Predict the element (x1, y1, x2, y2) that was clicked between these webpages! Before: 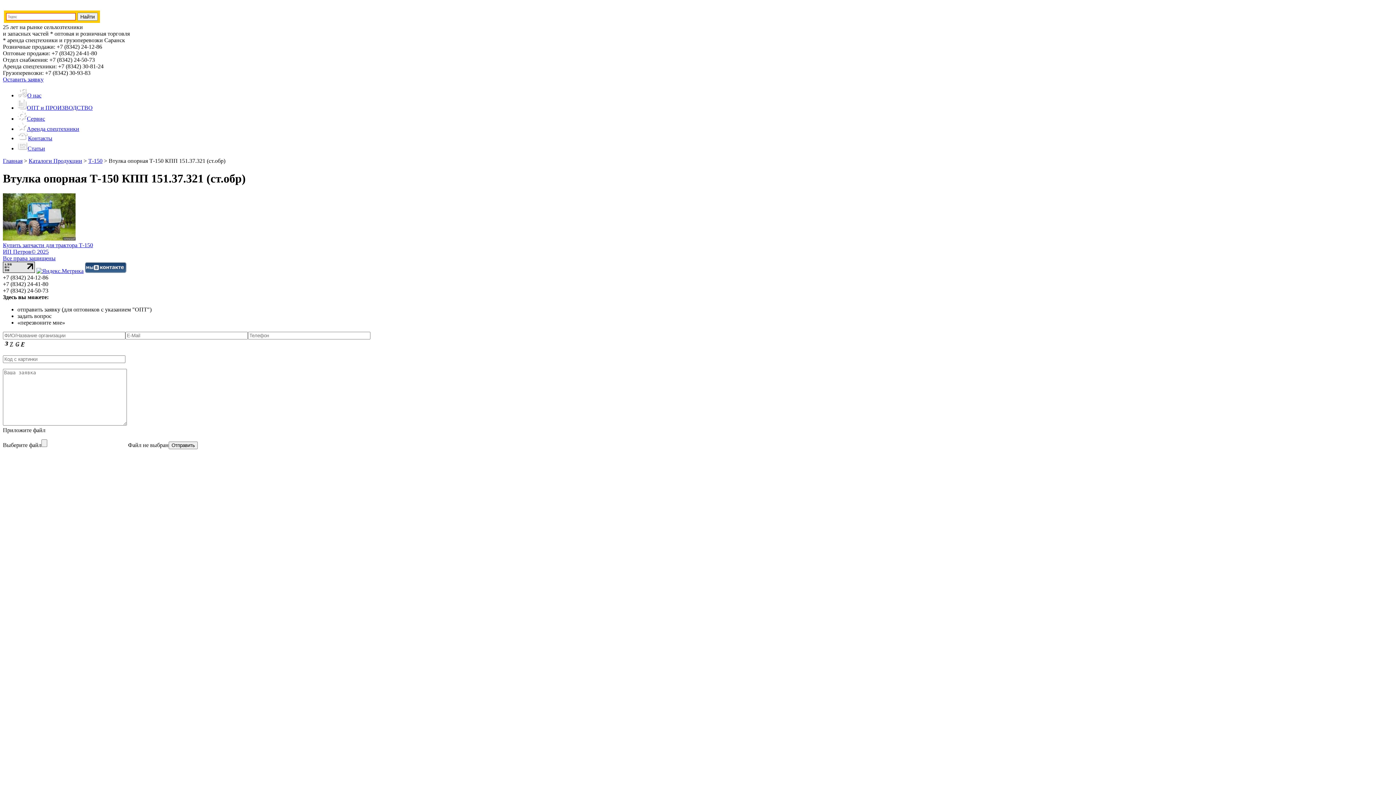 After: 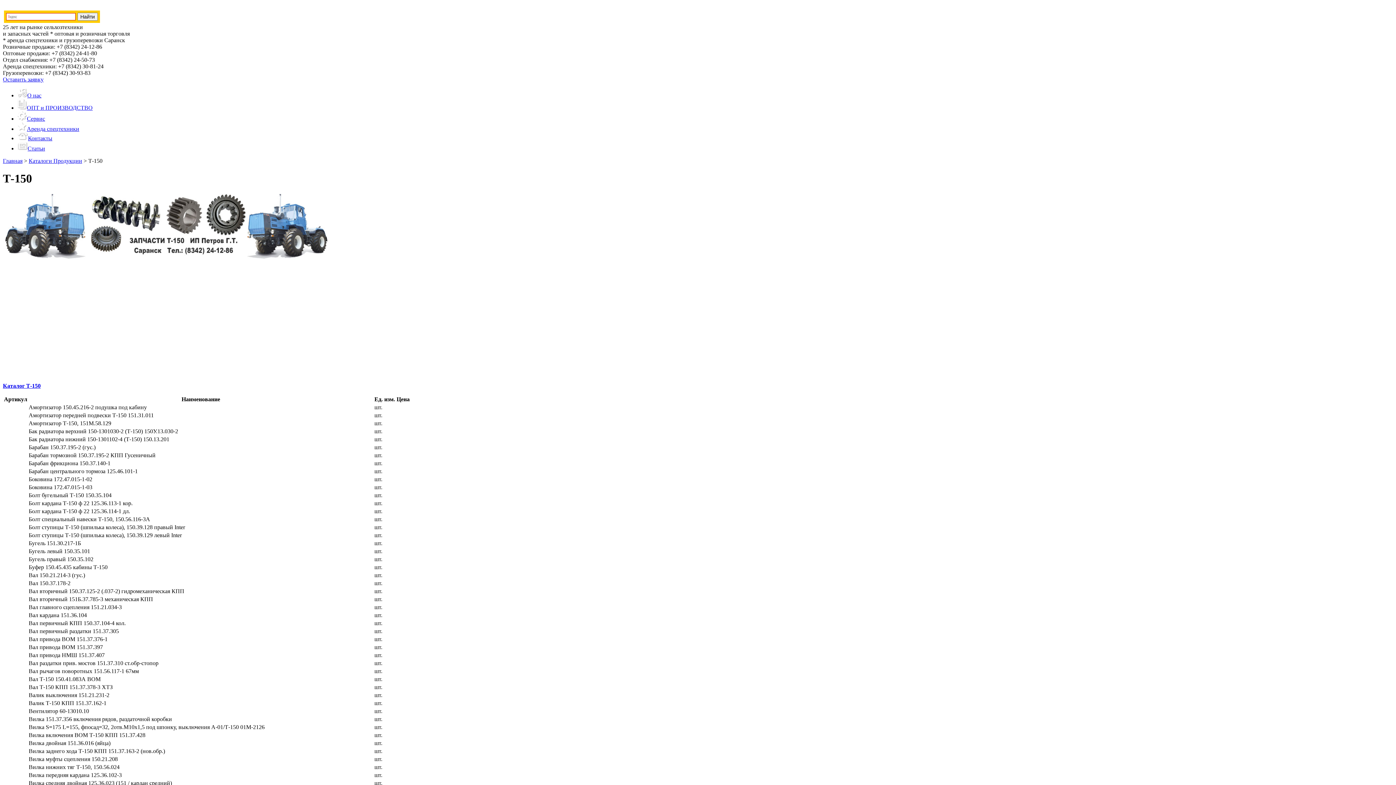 Action: label: Т-150 bbox: (88, 157, 102, 164)